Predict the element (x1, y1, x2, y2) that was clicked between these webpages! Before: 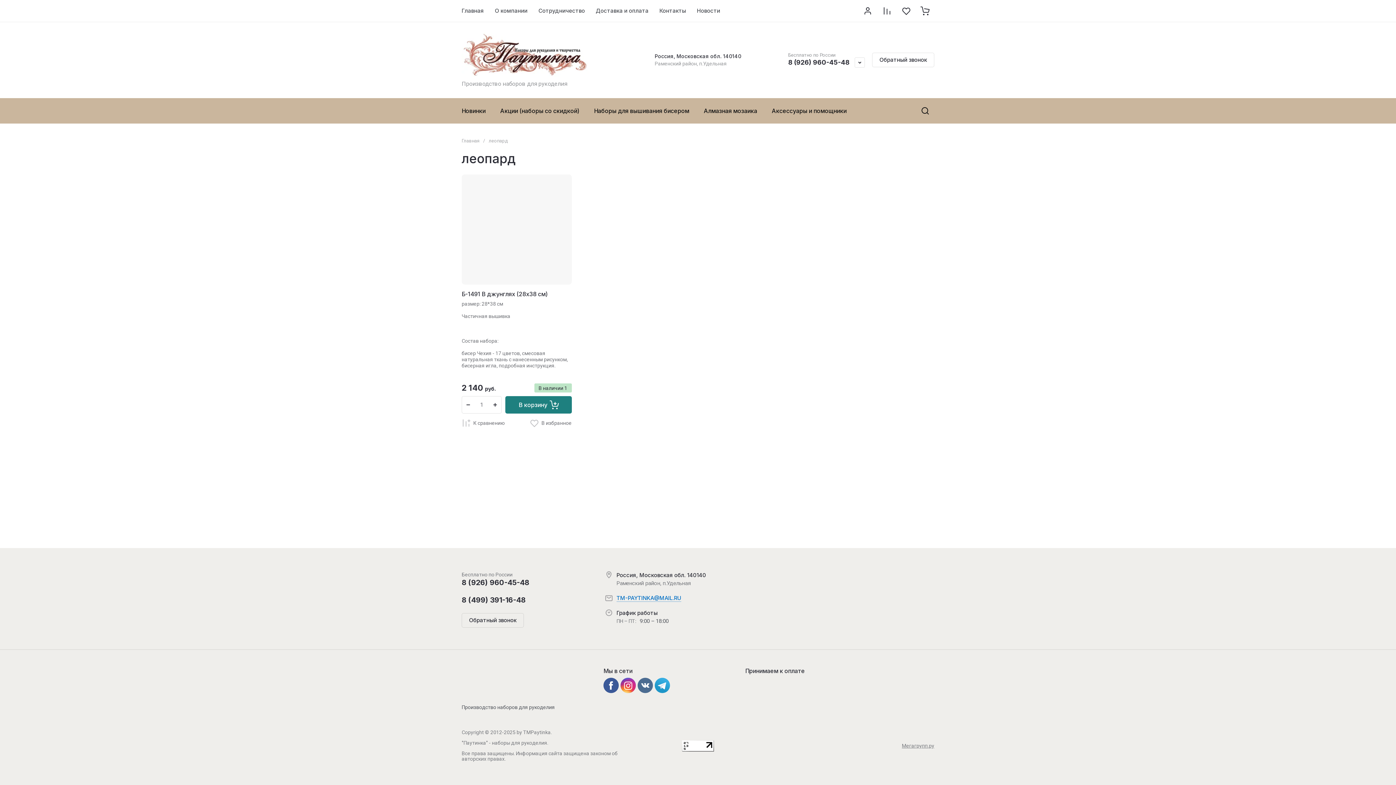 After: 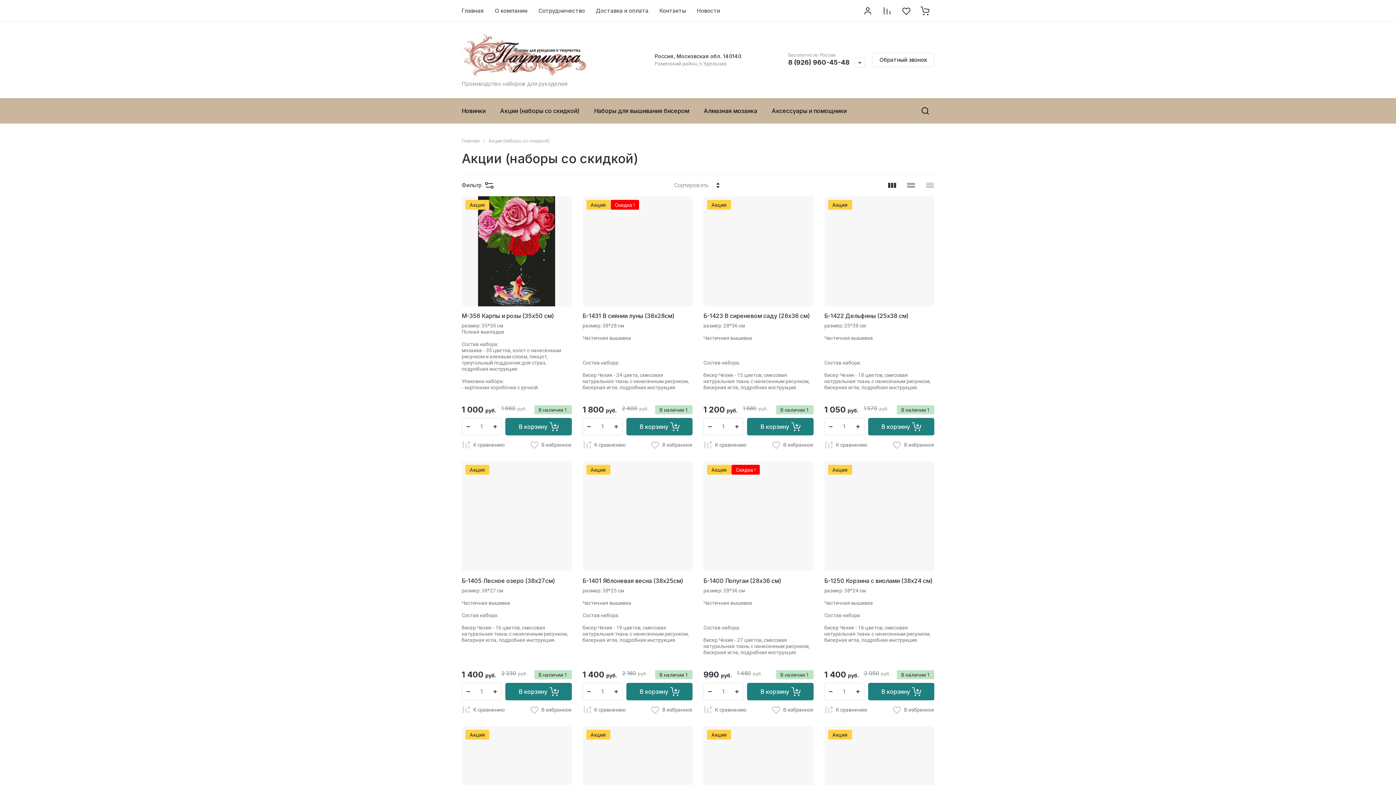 Action: bbox: (493, 98, 586, 123) label: Акции (наборы со скидкой)